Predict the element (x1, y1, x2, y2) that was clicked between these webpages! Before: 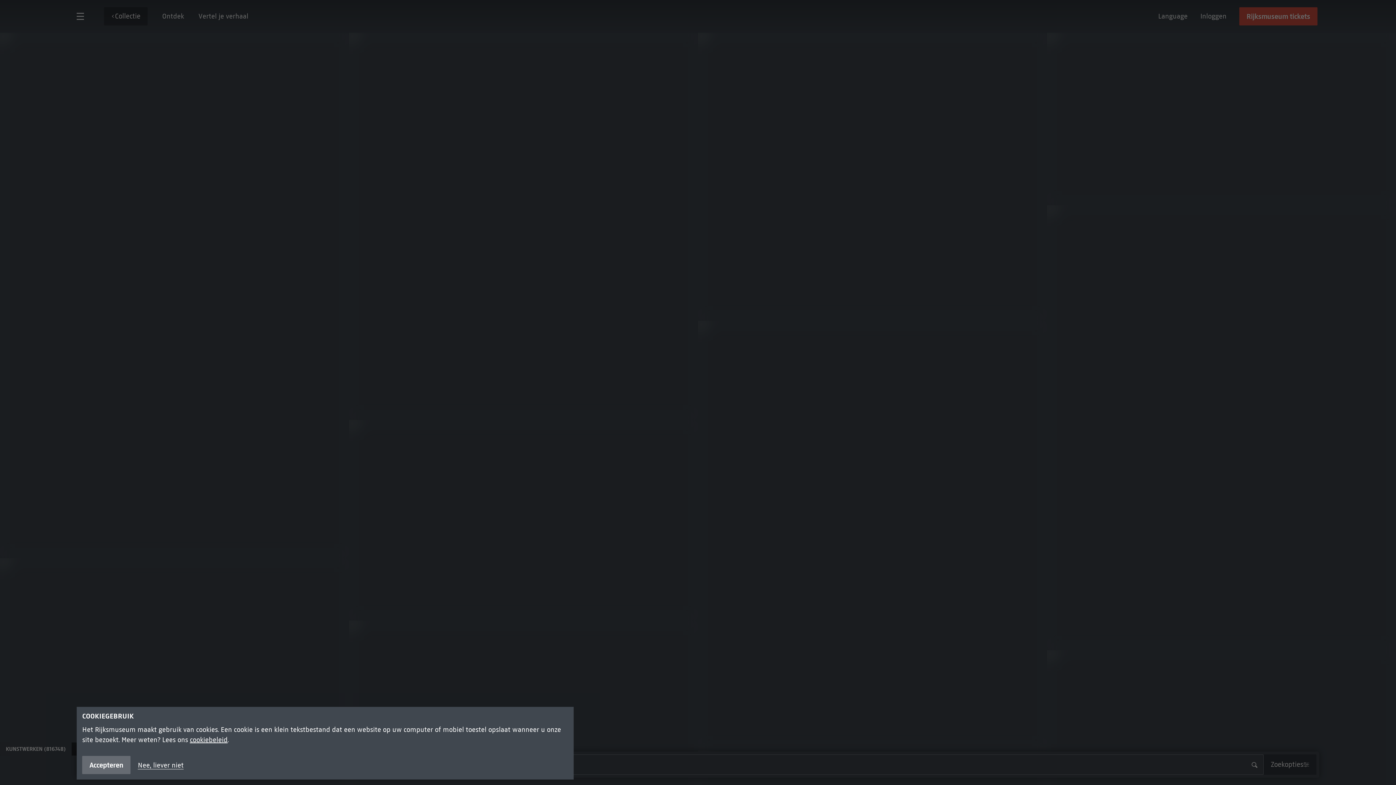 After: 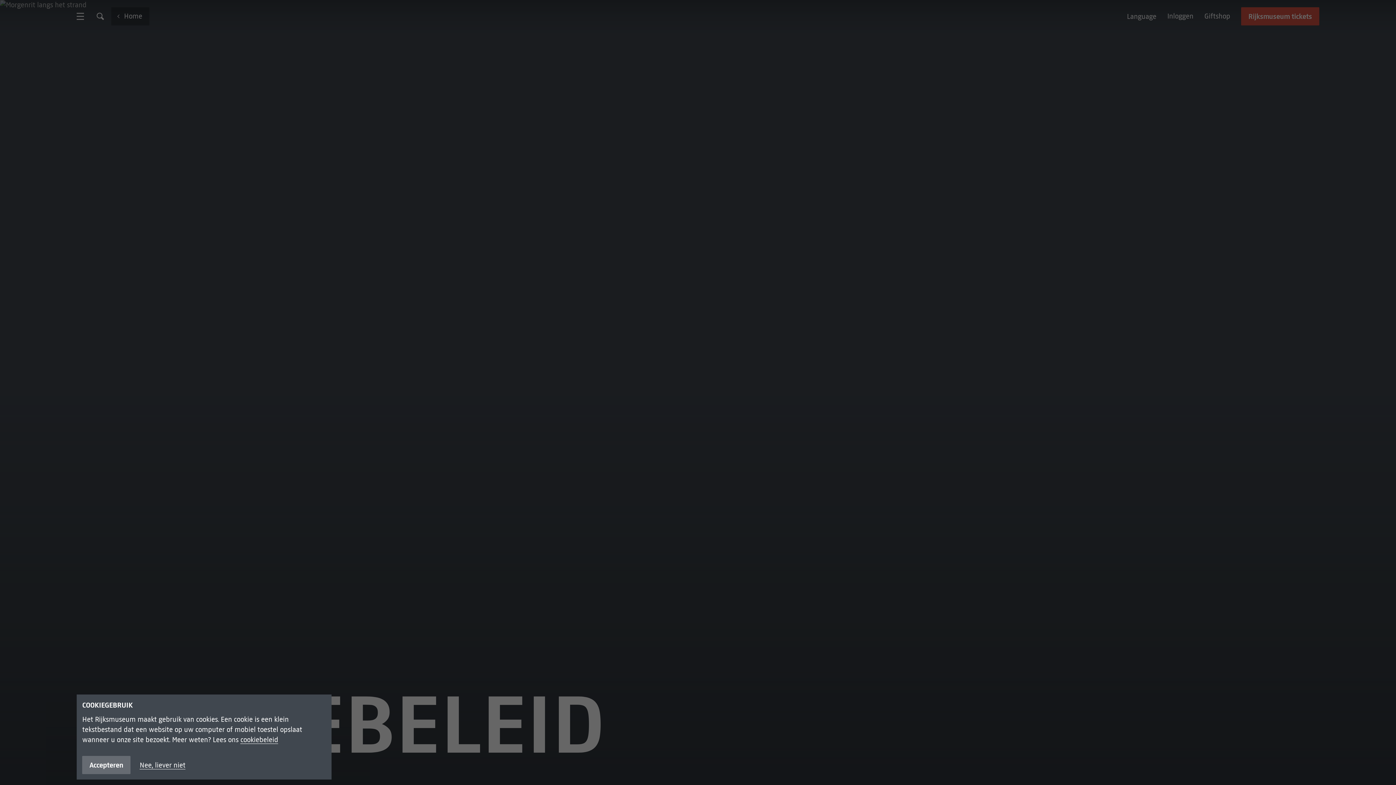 Action: bbox: (189, 736, 227, 744) label: cookiebeleid